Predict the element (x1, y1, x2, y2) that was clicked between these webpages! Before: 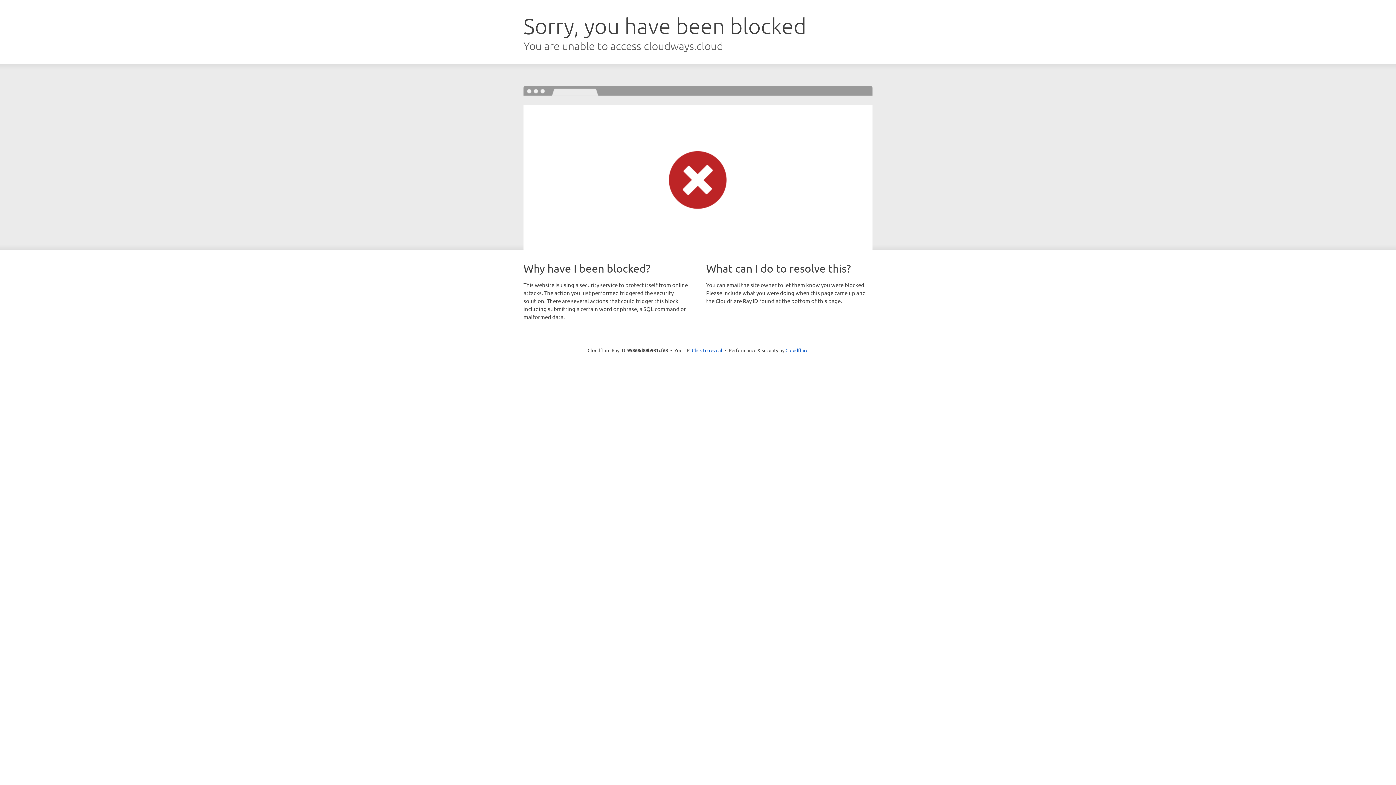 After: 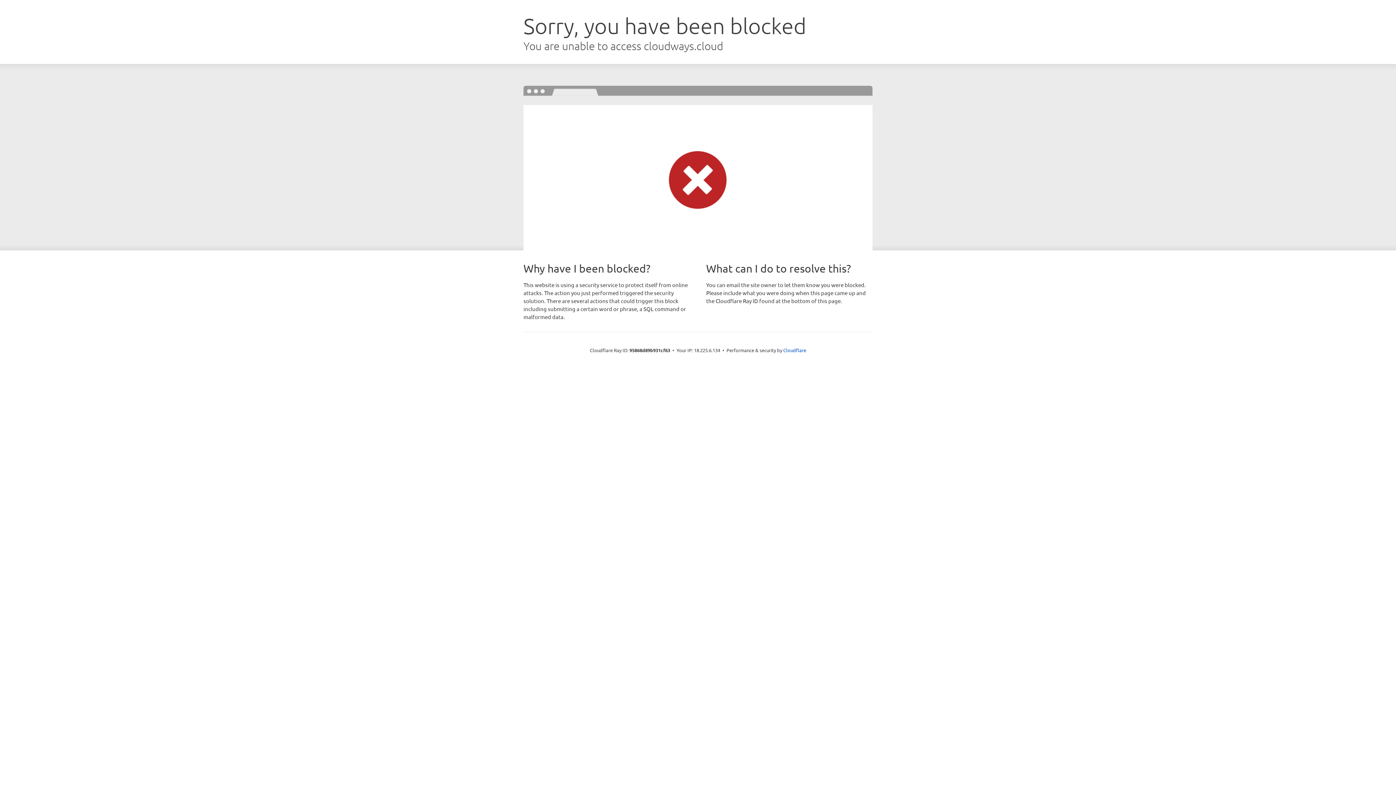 Action: label: Click to reveal bbox: (692, 346, 722, 353)